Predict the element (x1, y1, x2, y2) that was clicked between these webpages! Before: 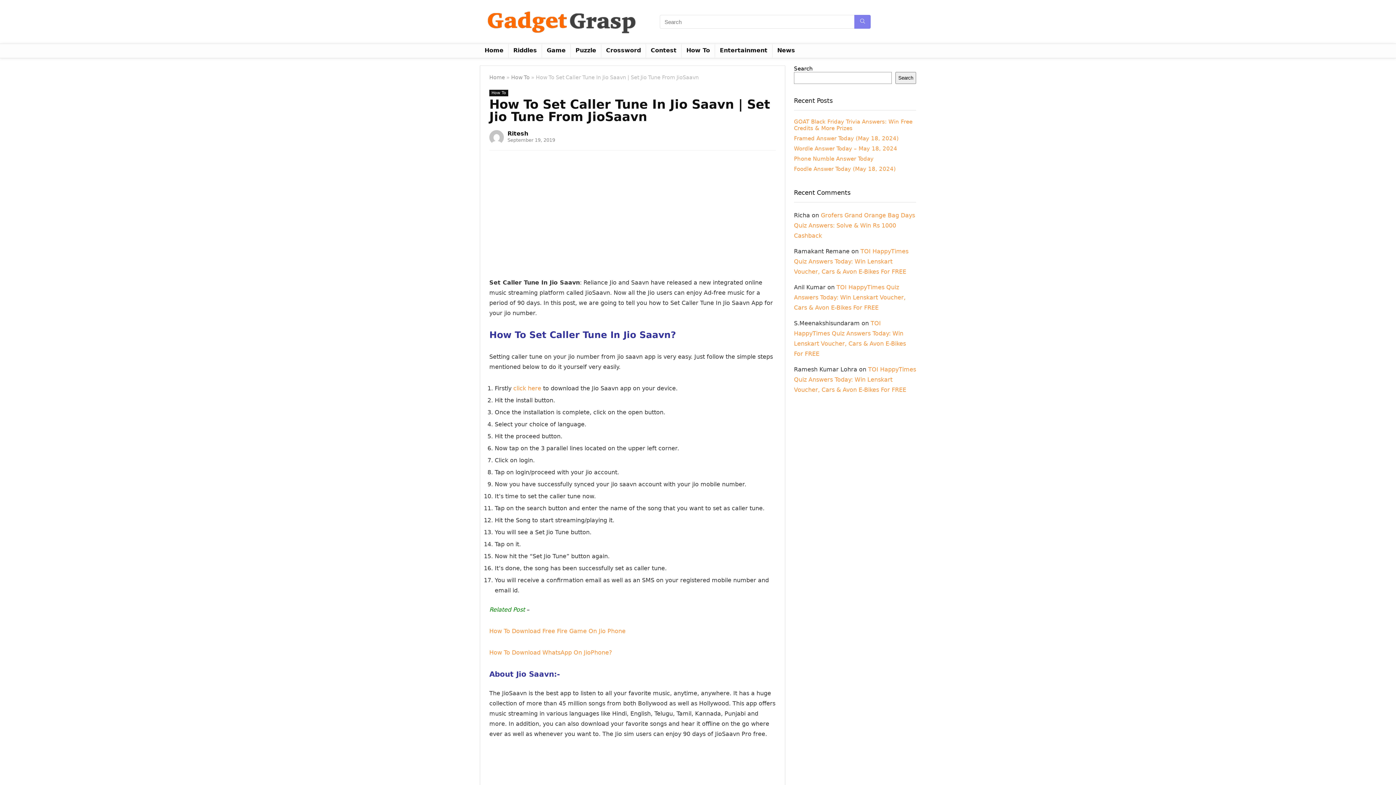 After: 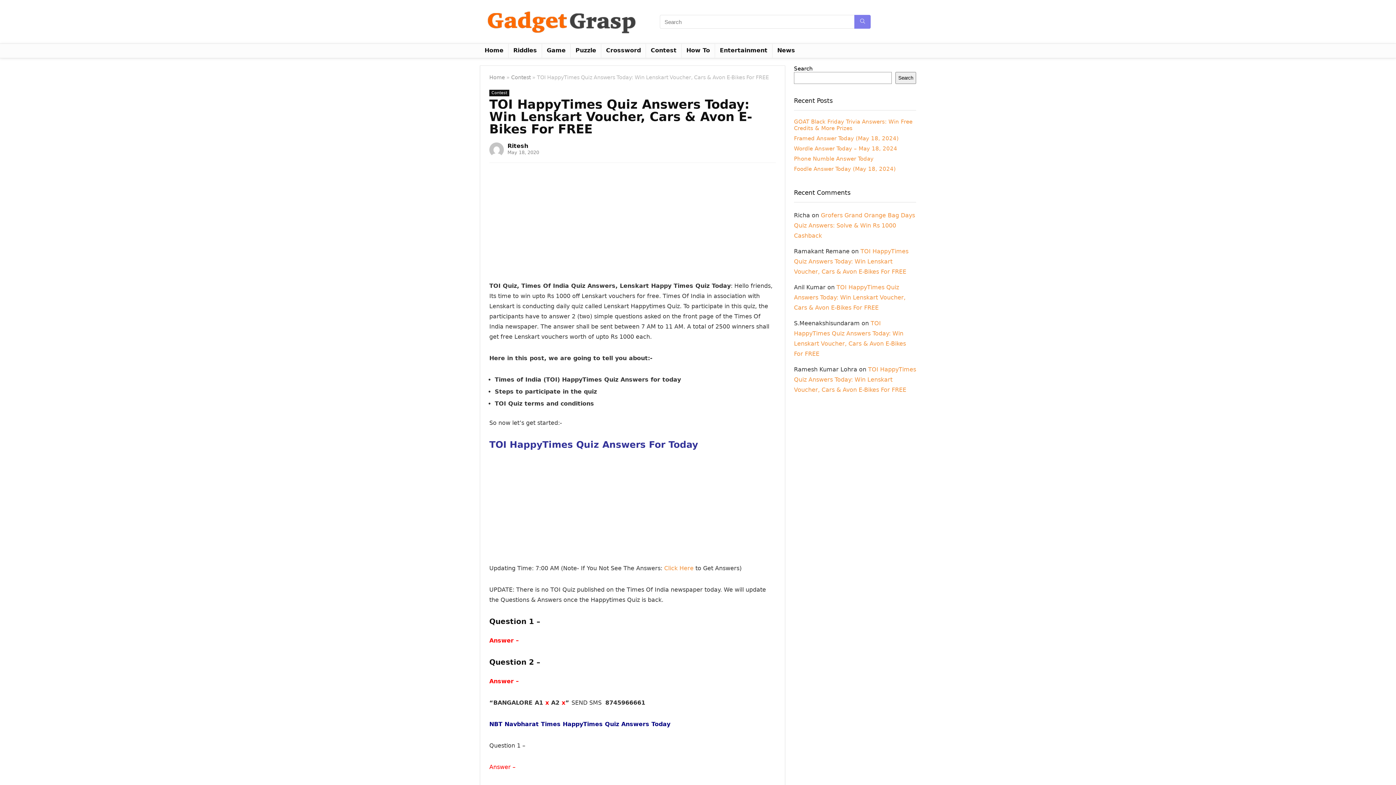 Action: bbox: (794, 284, 905, 311) label: TOI HappyTimes Quiz Answers Today: Win Lenskart Voucher, Cars & Avon E-Bikes For FREE